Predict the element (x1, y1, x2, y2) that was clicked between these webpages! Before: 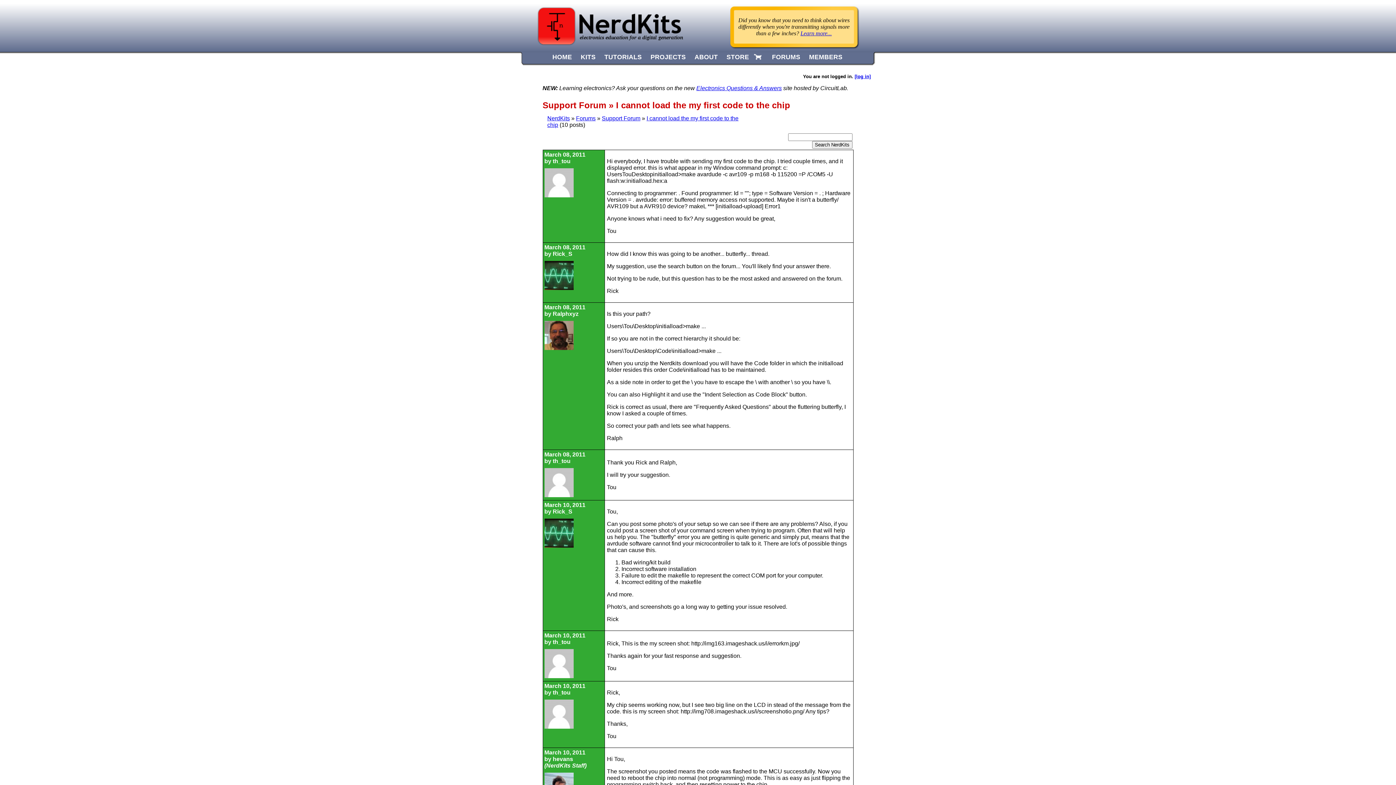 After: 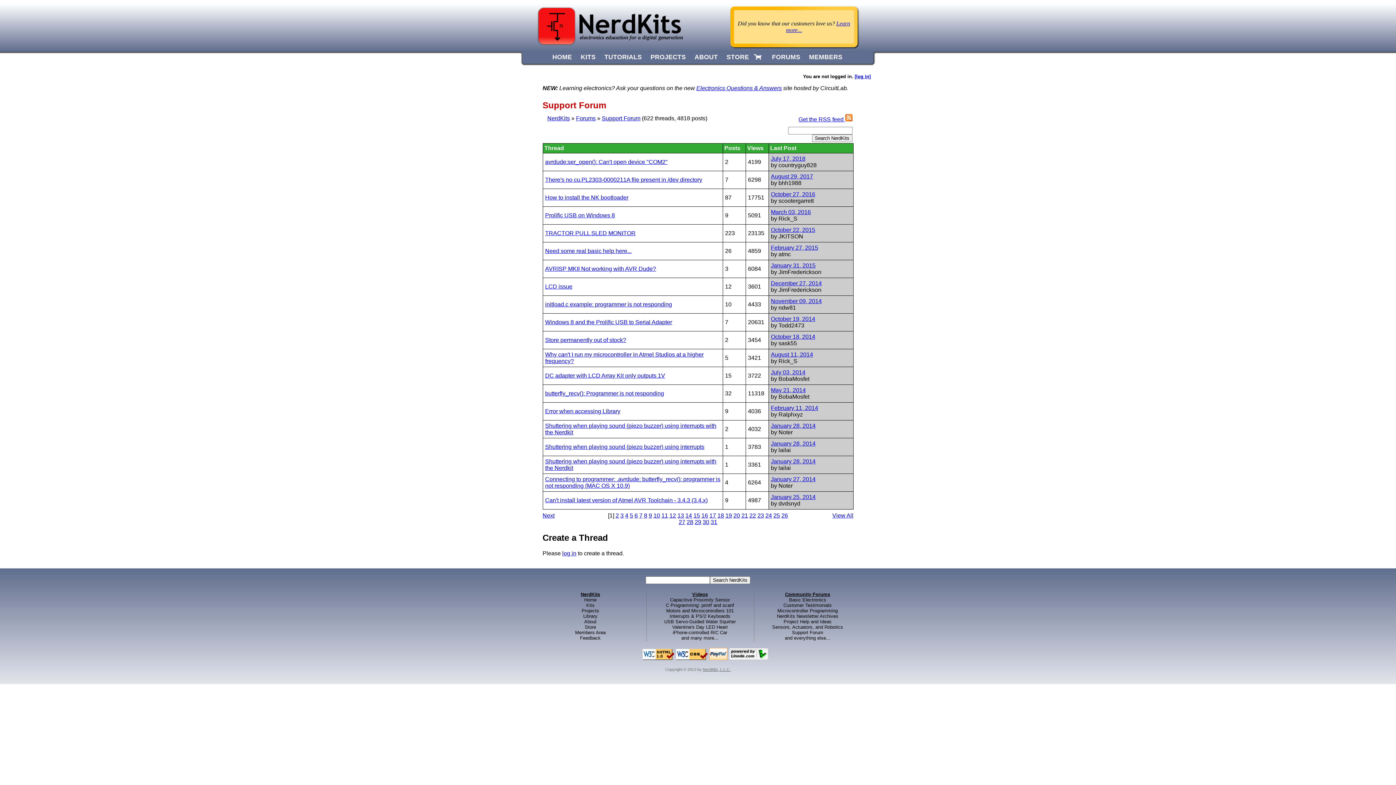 Action: bbox: (602, 115, 640, 121) label: Support Forum